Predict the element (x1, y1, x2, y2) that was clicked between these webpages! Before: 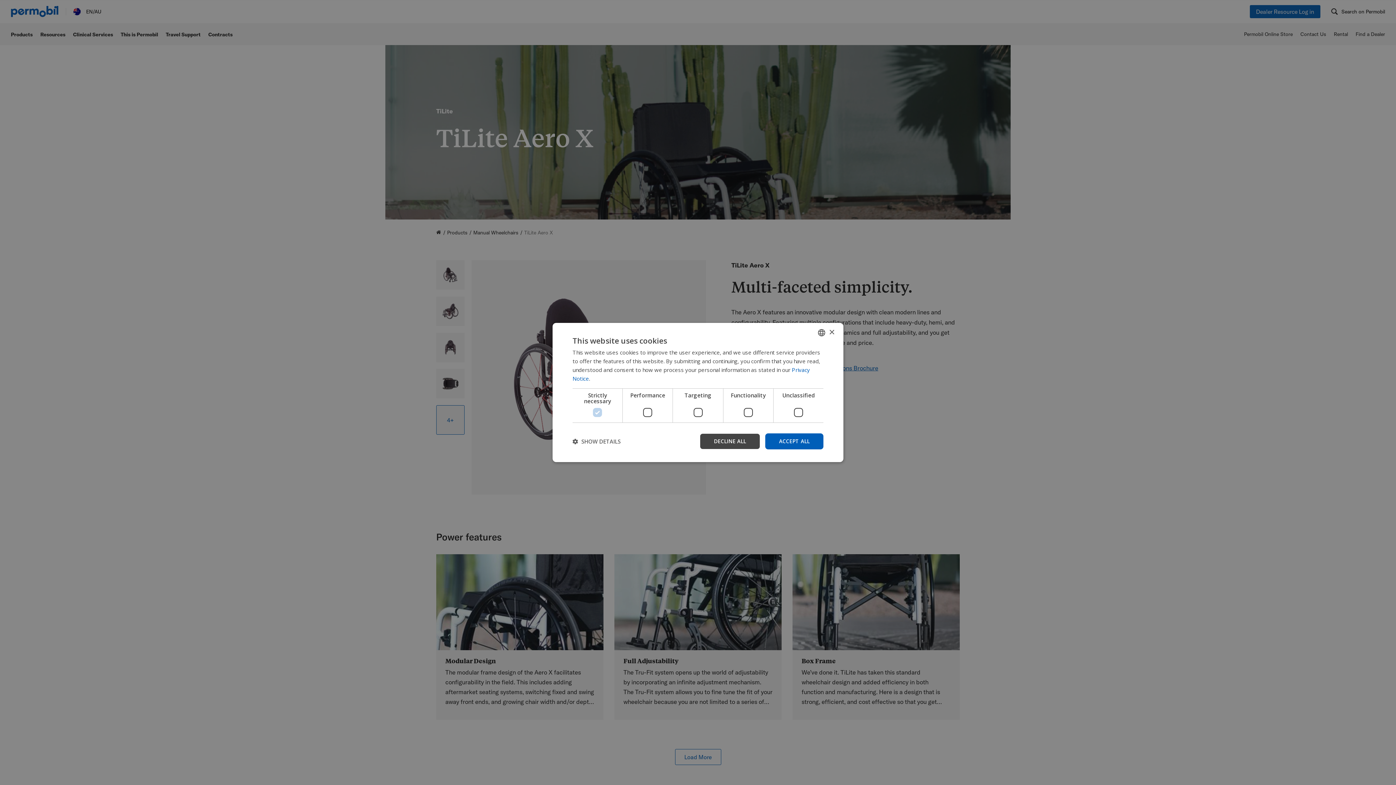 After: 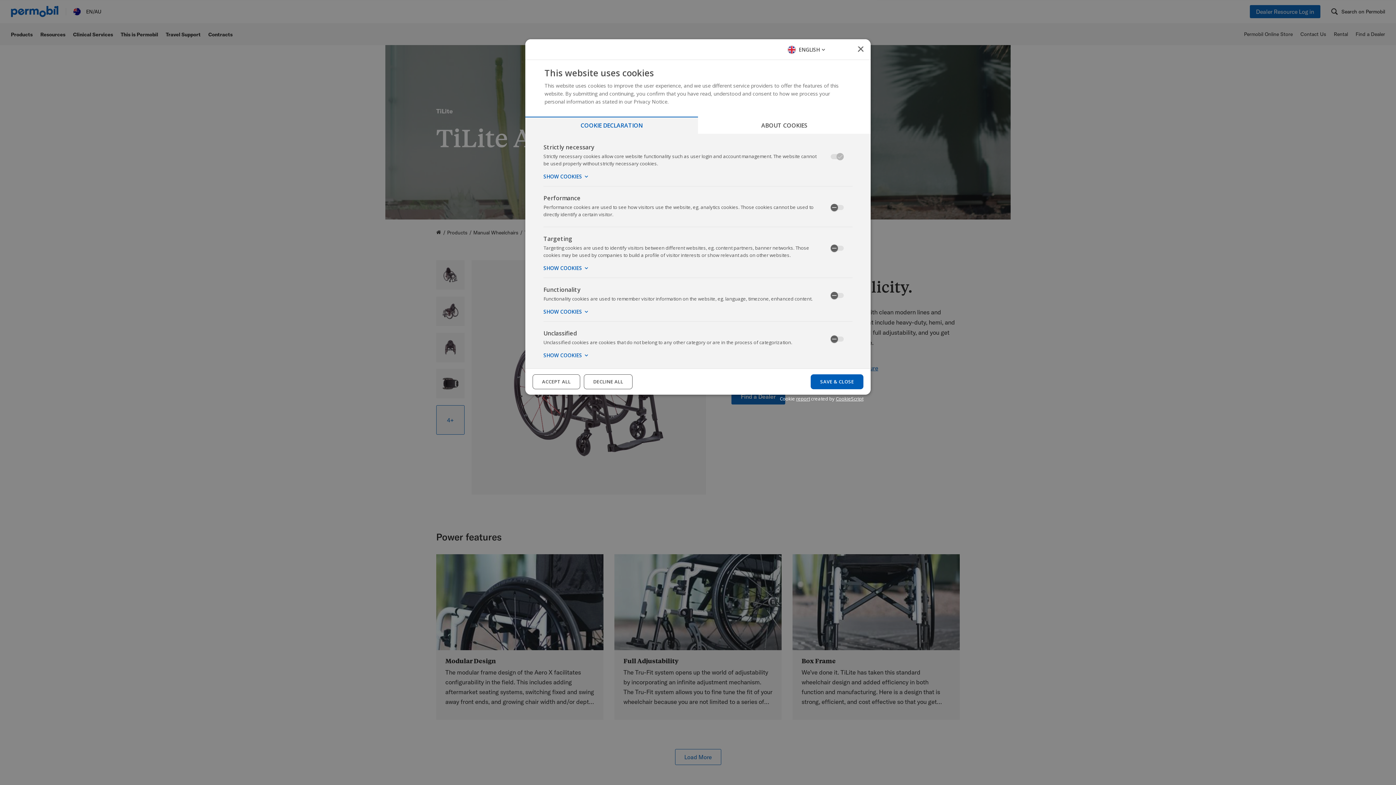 Action: bbox: (572, 438, 620, 444) label:  SHOW DETAILS